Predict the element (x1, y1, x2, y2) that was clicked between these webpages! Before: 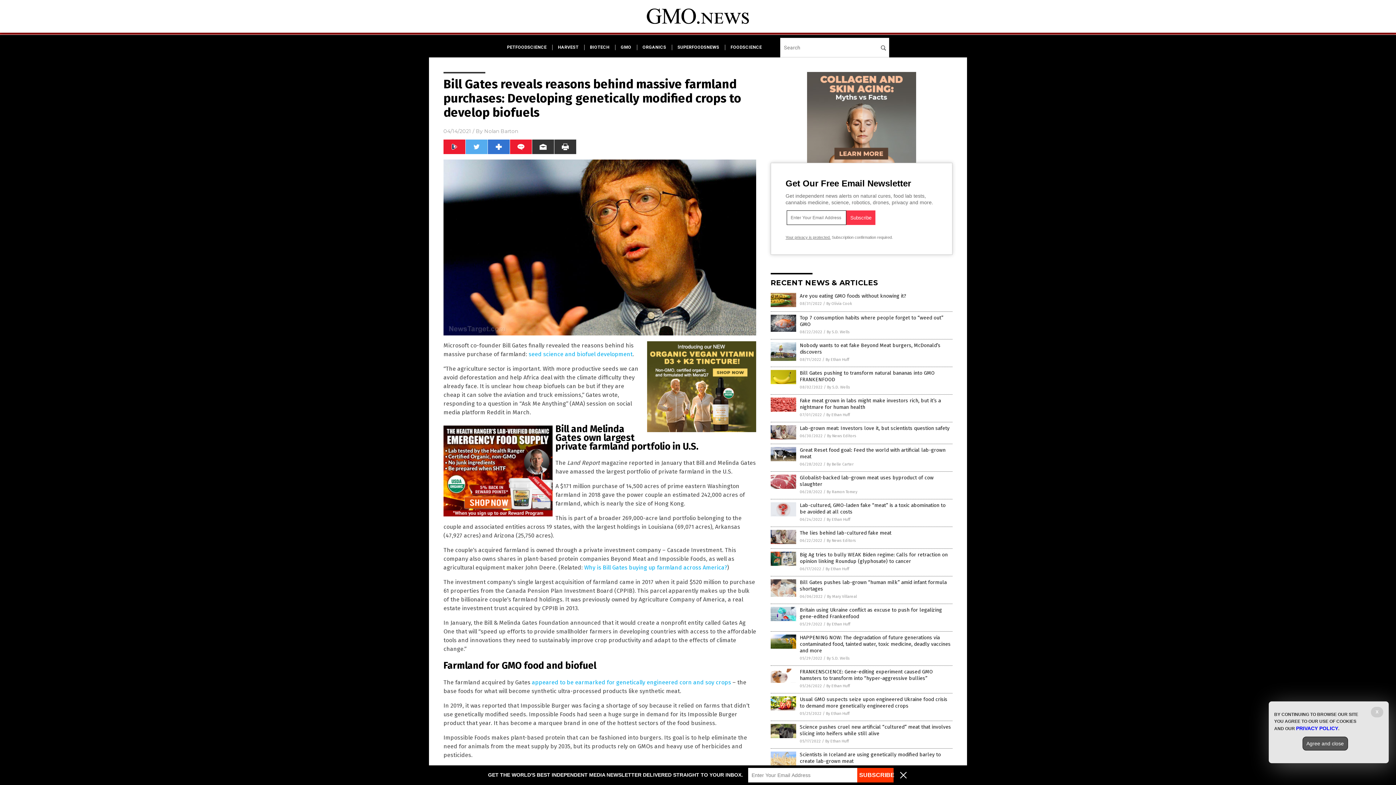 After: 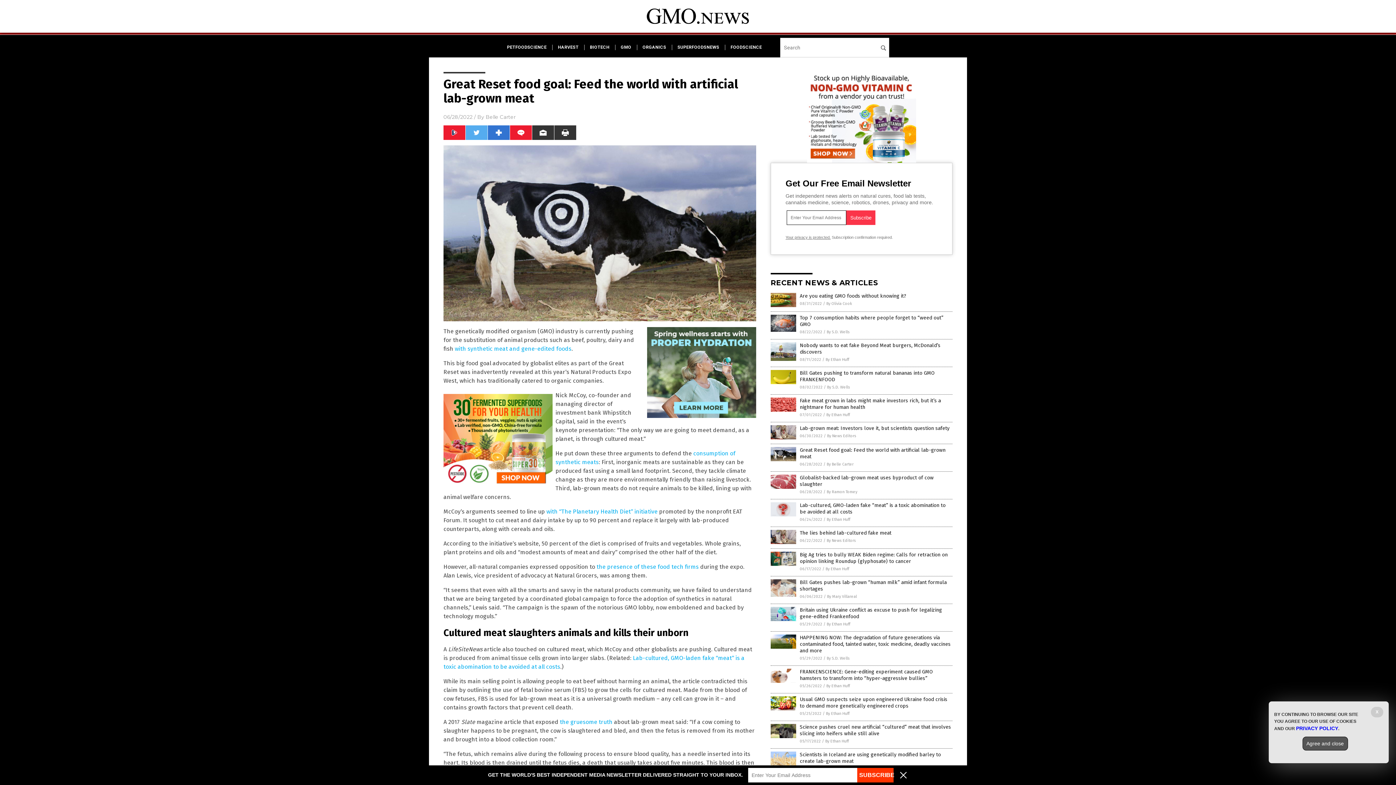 Action: bbox: (770, 457, 796, 462)